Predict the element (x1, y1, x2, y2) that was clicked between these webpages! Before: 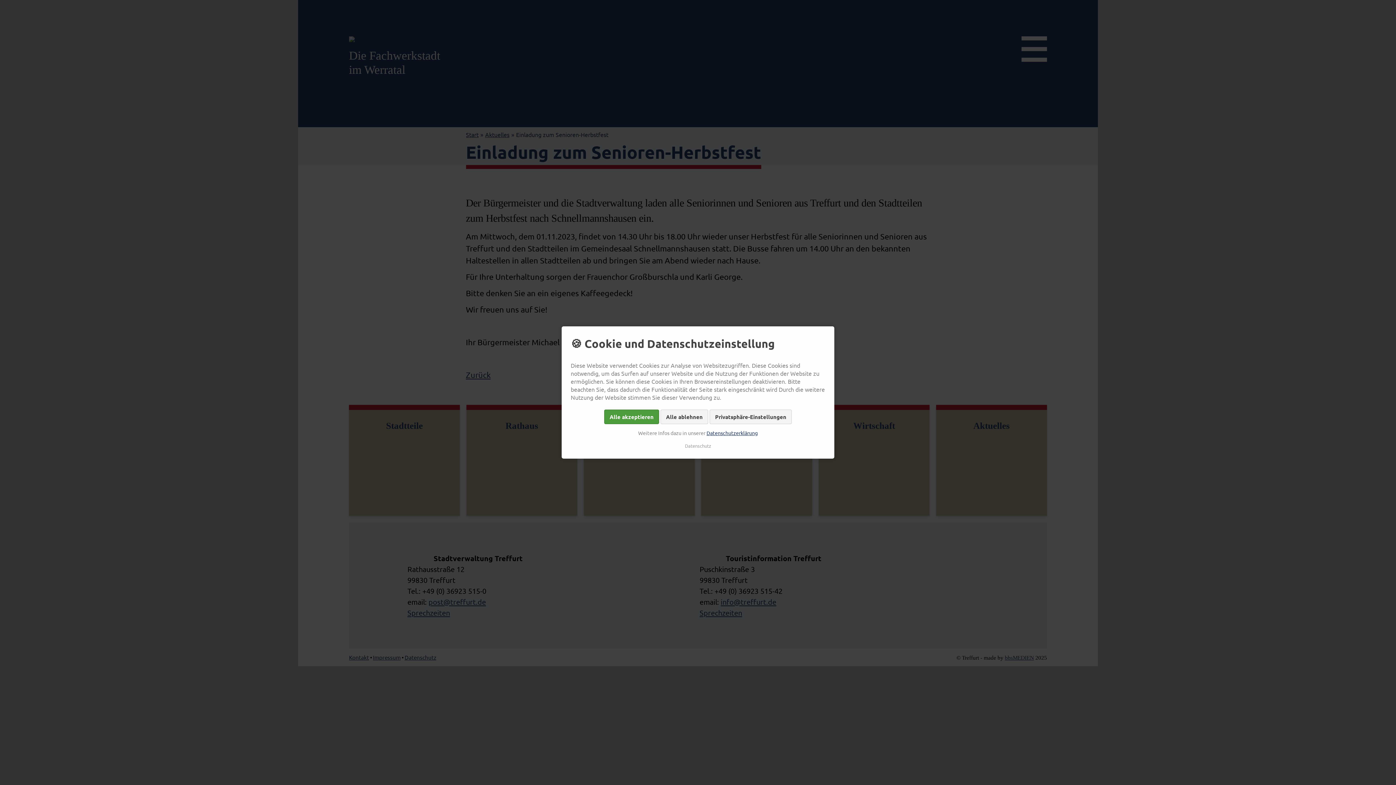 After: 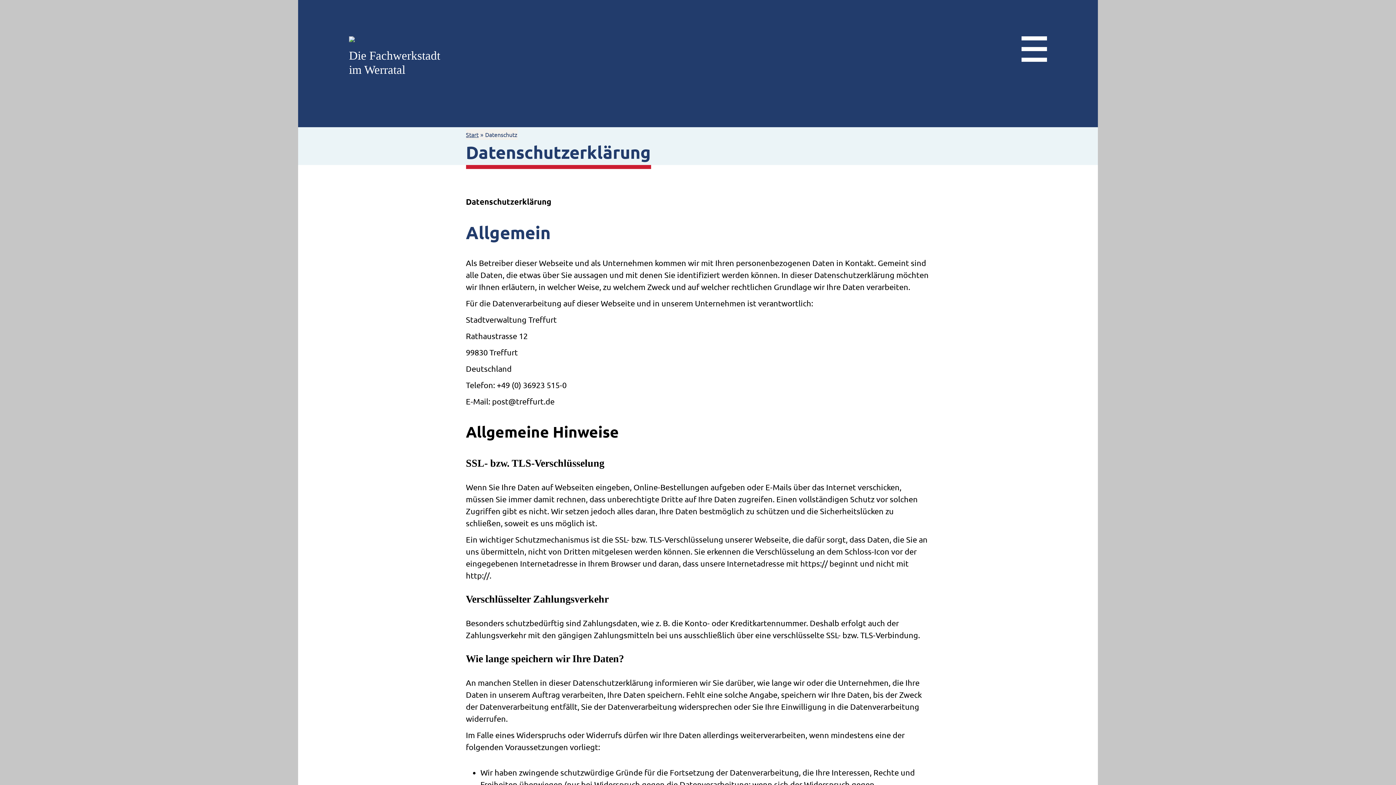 Action: label: Datenschutz bbox: (685, 442, 711, 449)